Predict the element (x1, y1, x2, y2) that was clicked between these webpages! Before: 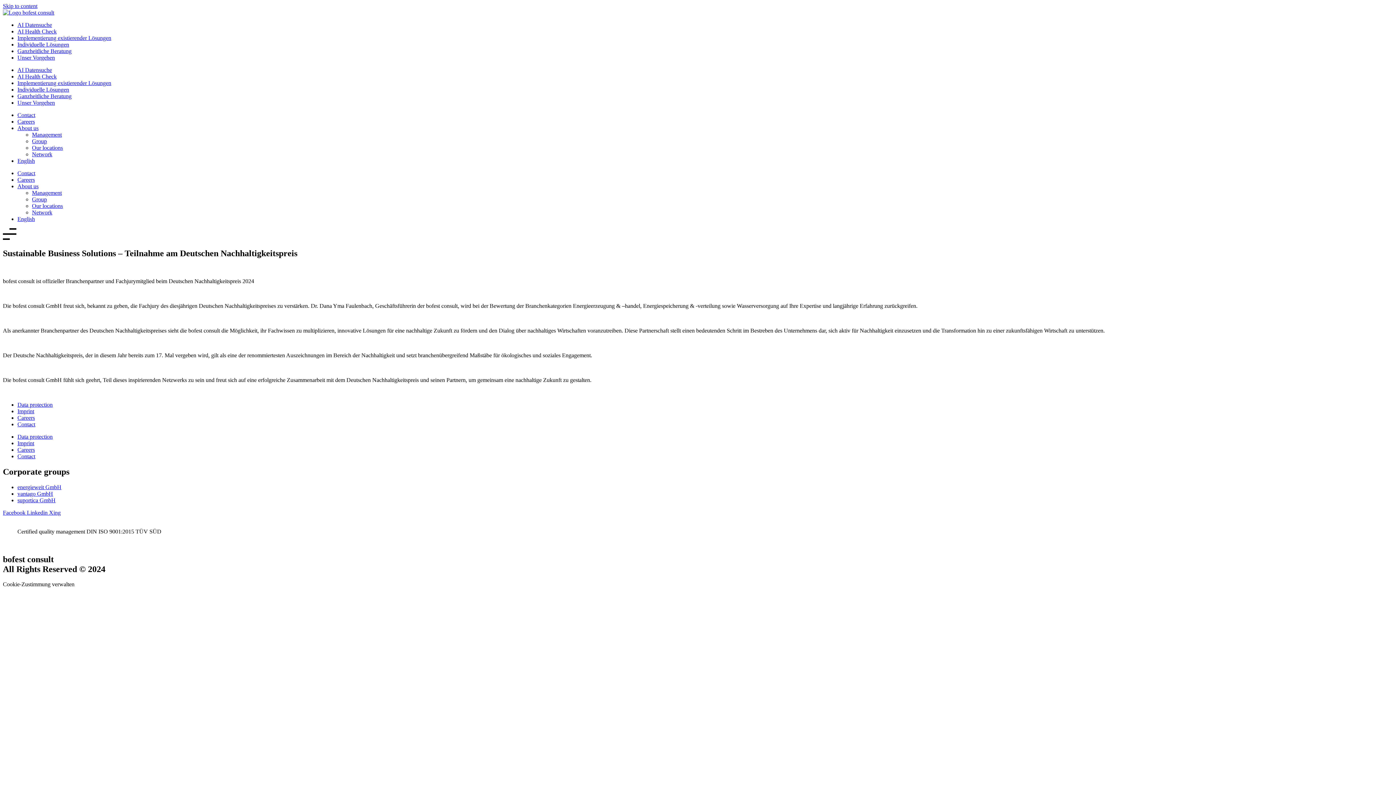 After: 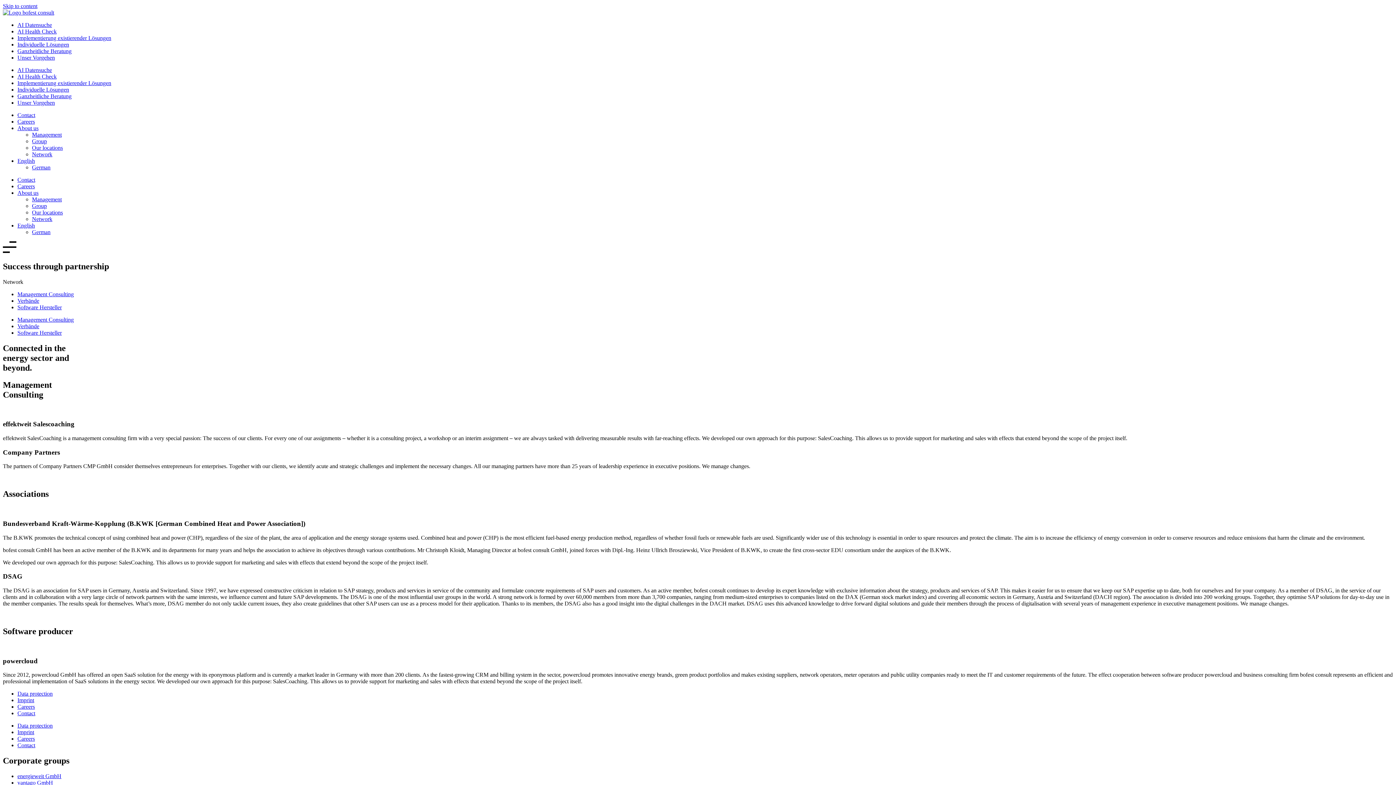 Action: label: Network bbox: (32, 209, 52, 215)